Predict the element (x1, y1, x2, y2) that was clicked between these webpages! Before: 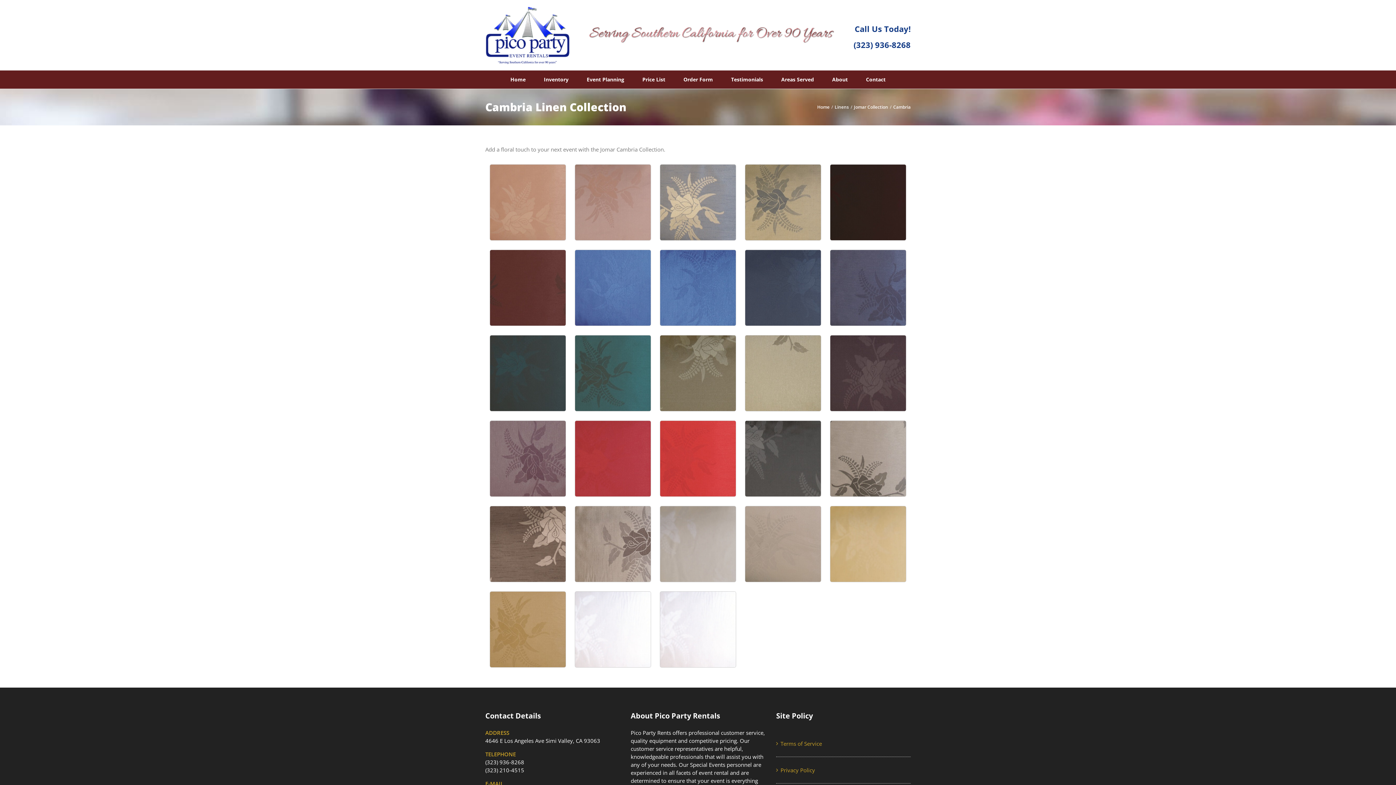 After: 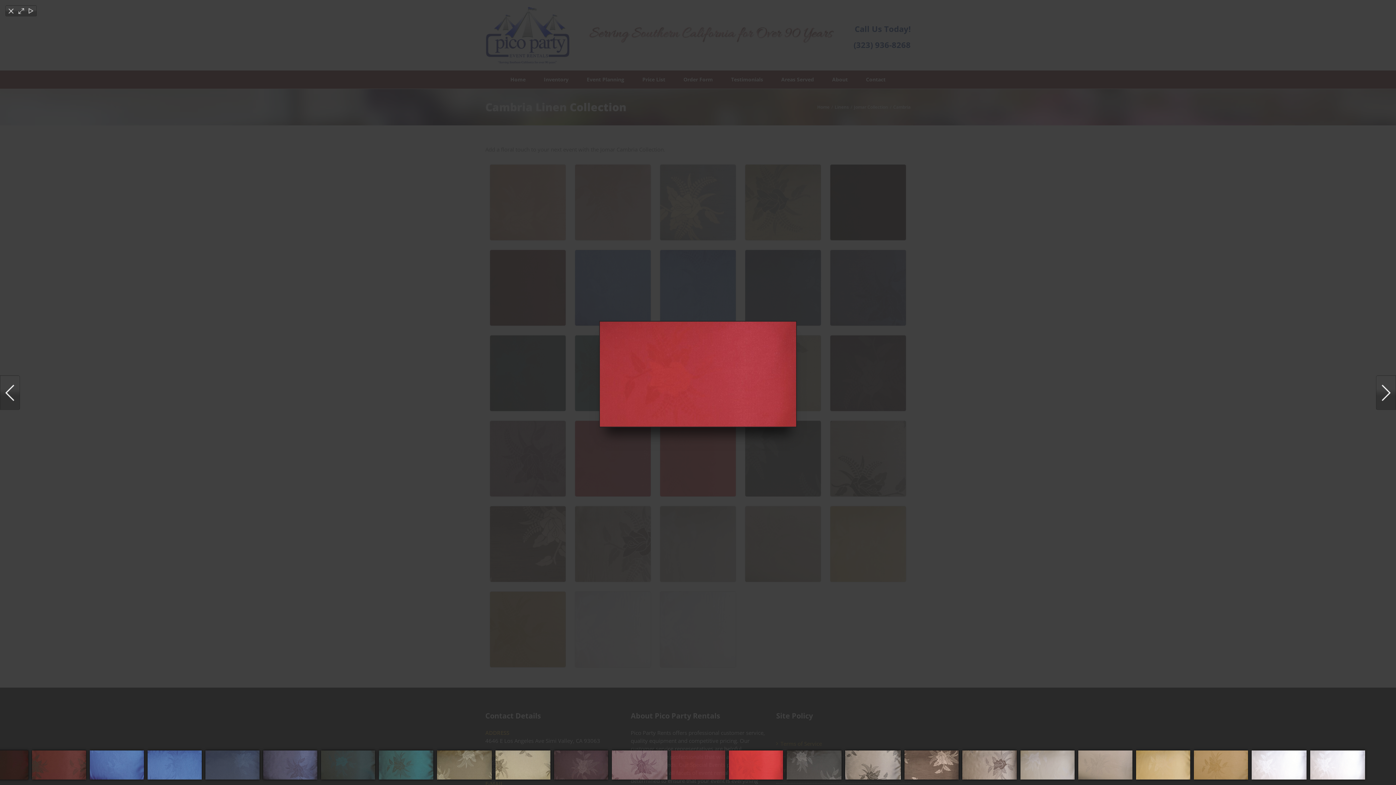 Action: bbox: (574, 421, 651, 428)